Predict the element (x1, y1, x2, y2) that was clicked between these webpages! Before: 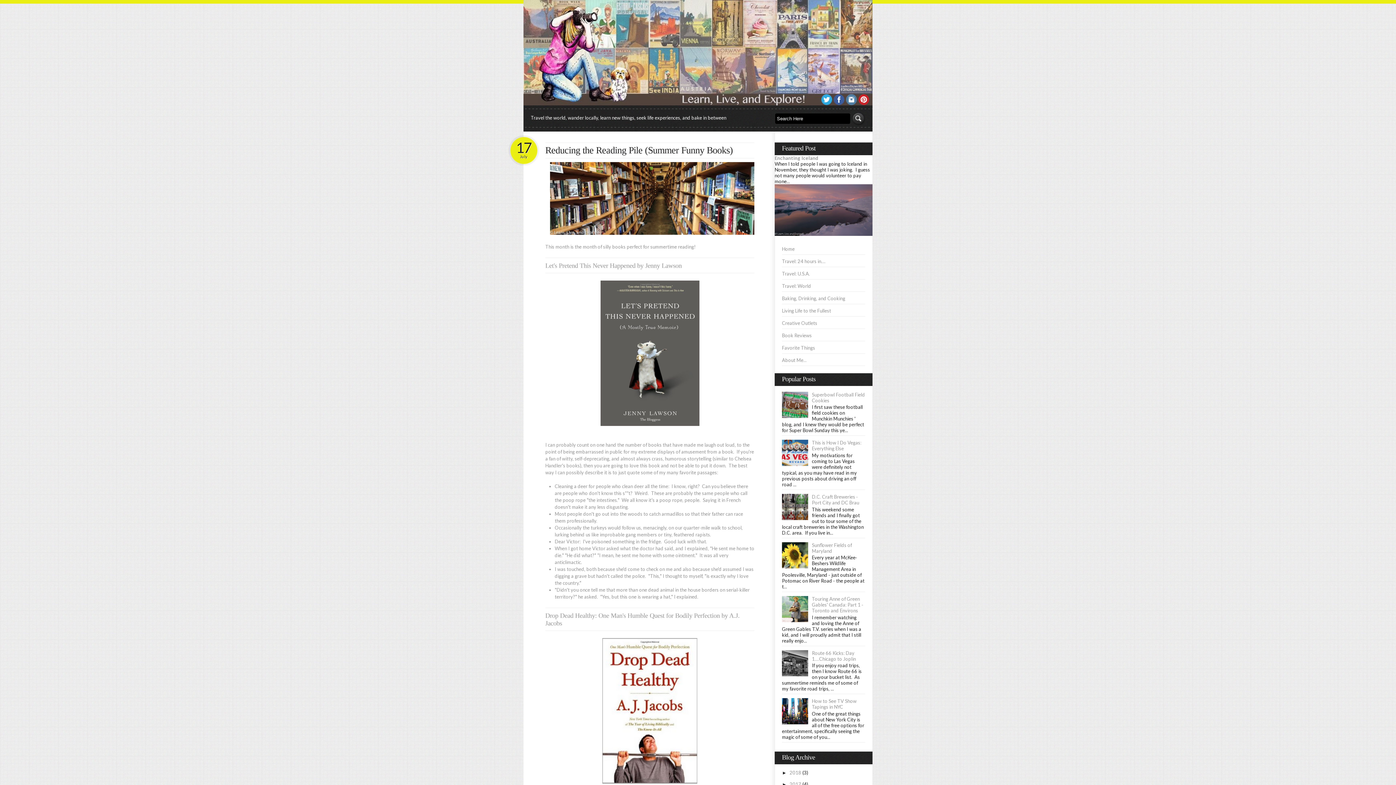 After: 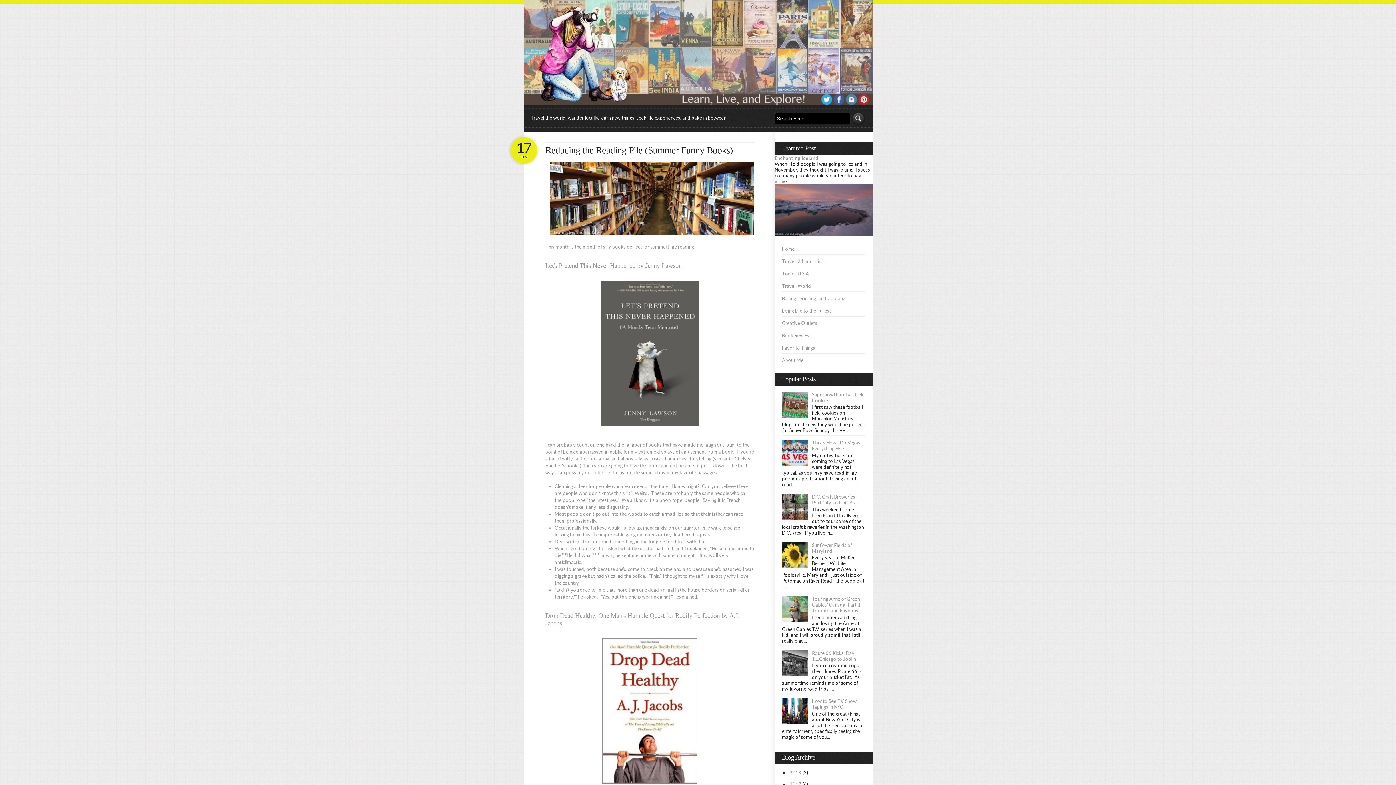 Action: label: Reducing the Reading Pile (Summer Funny Books) bbox: (545, 144, 754, 156)